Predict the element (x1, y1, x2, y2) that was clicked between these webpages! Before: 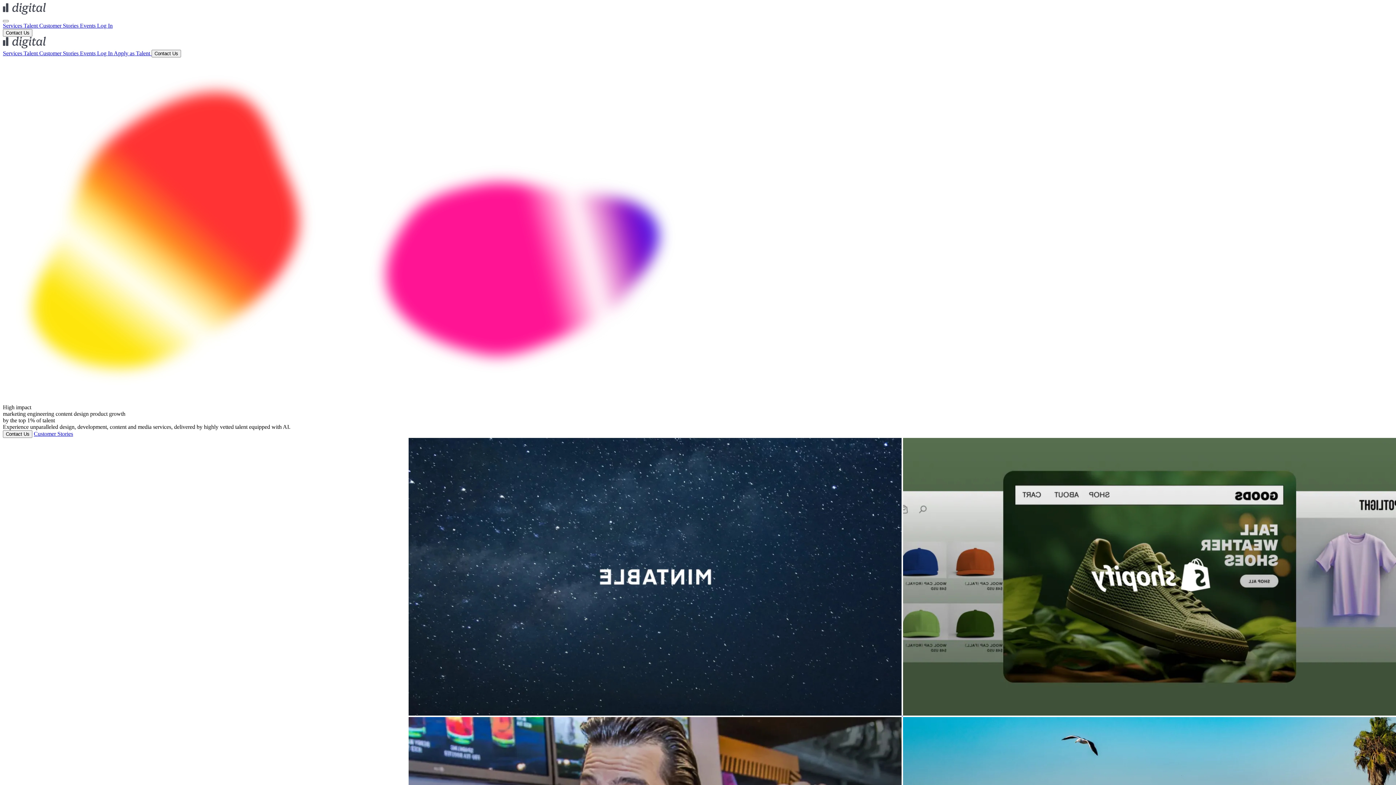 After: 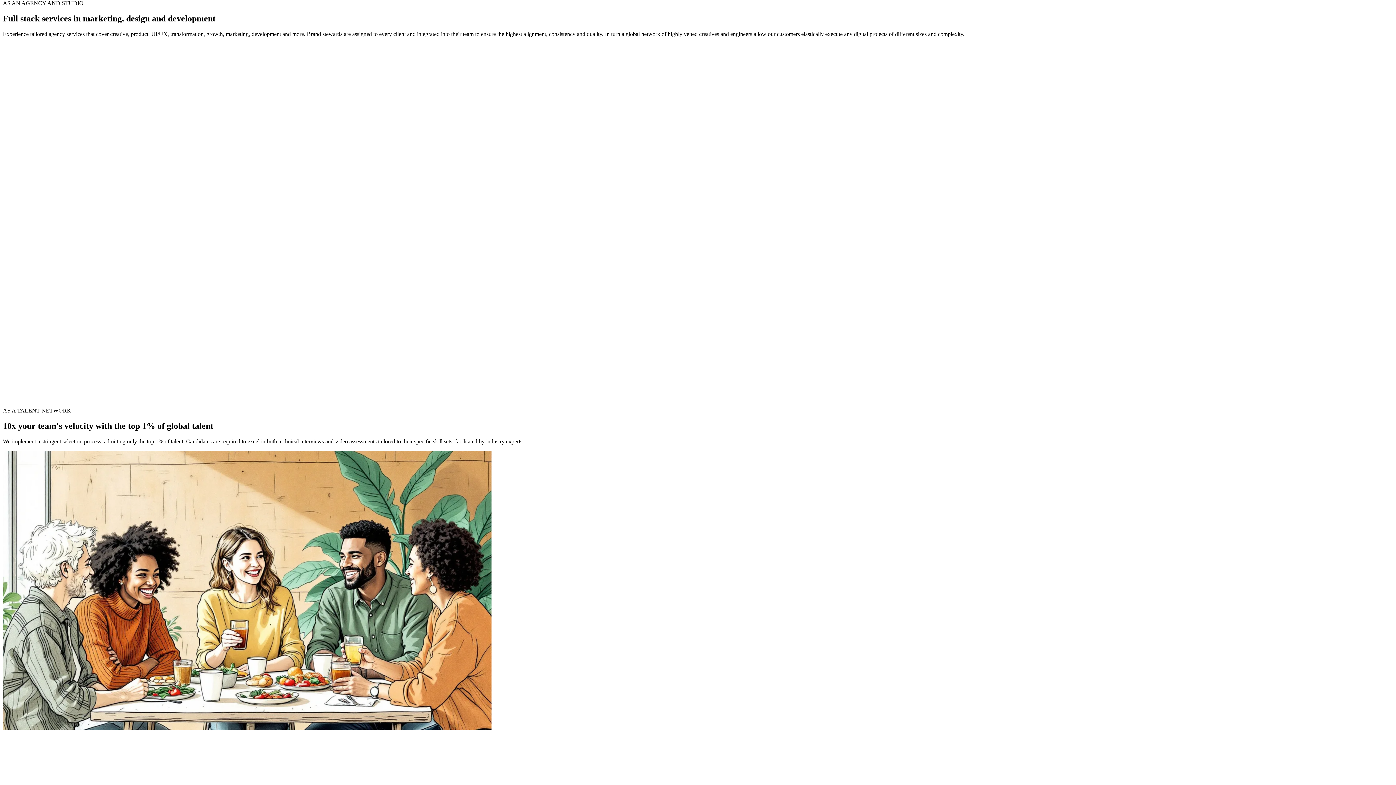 Action: label: Services  bbox: (2, 22, 23, 28)